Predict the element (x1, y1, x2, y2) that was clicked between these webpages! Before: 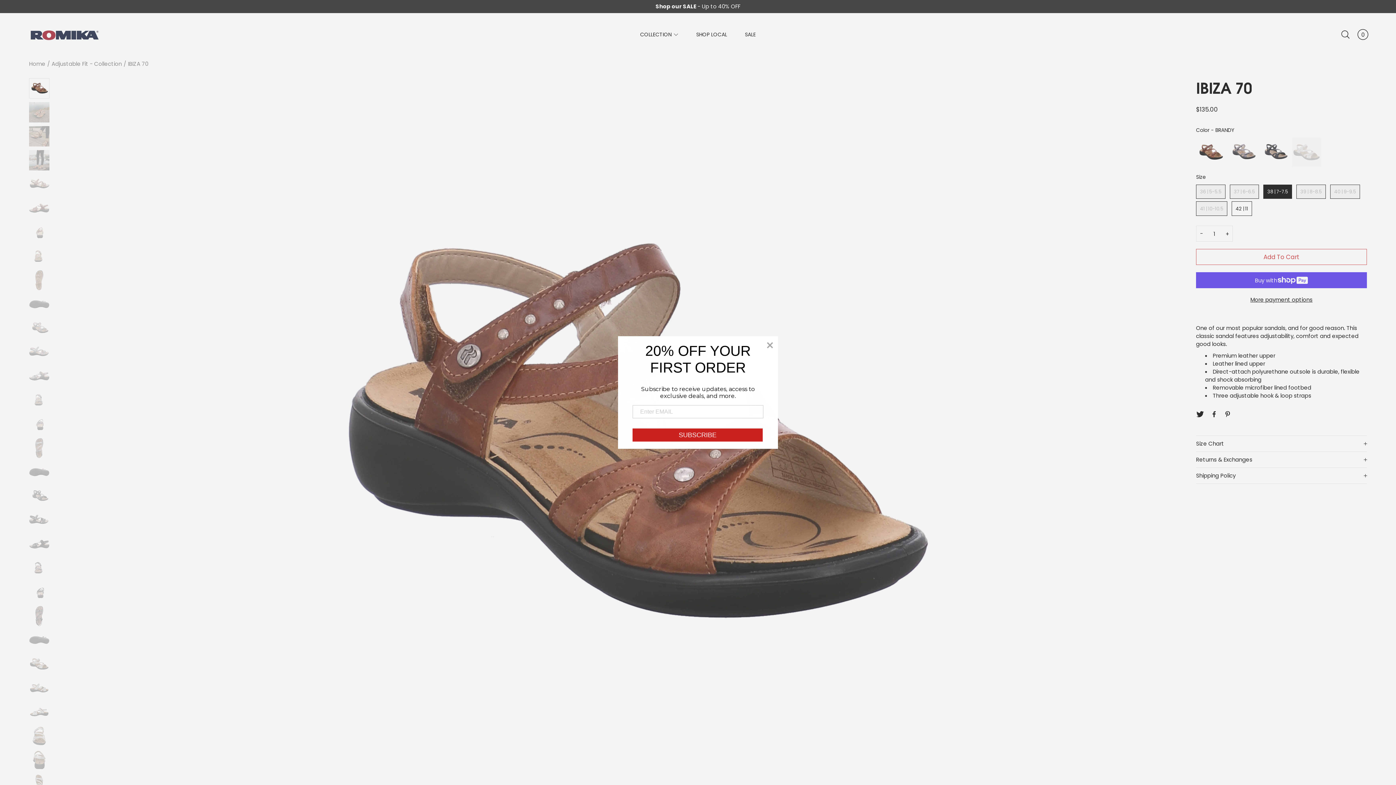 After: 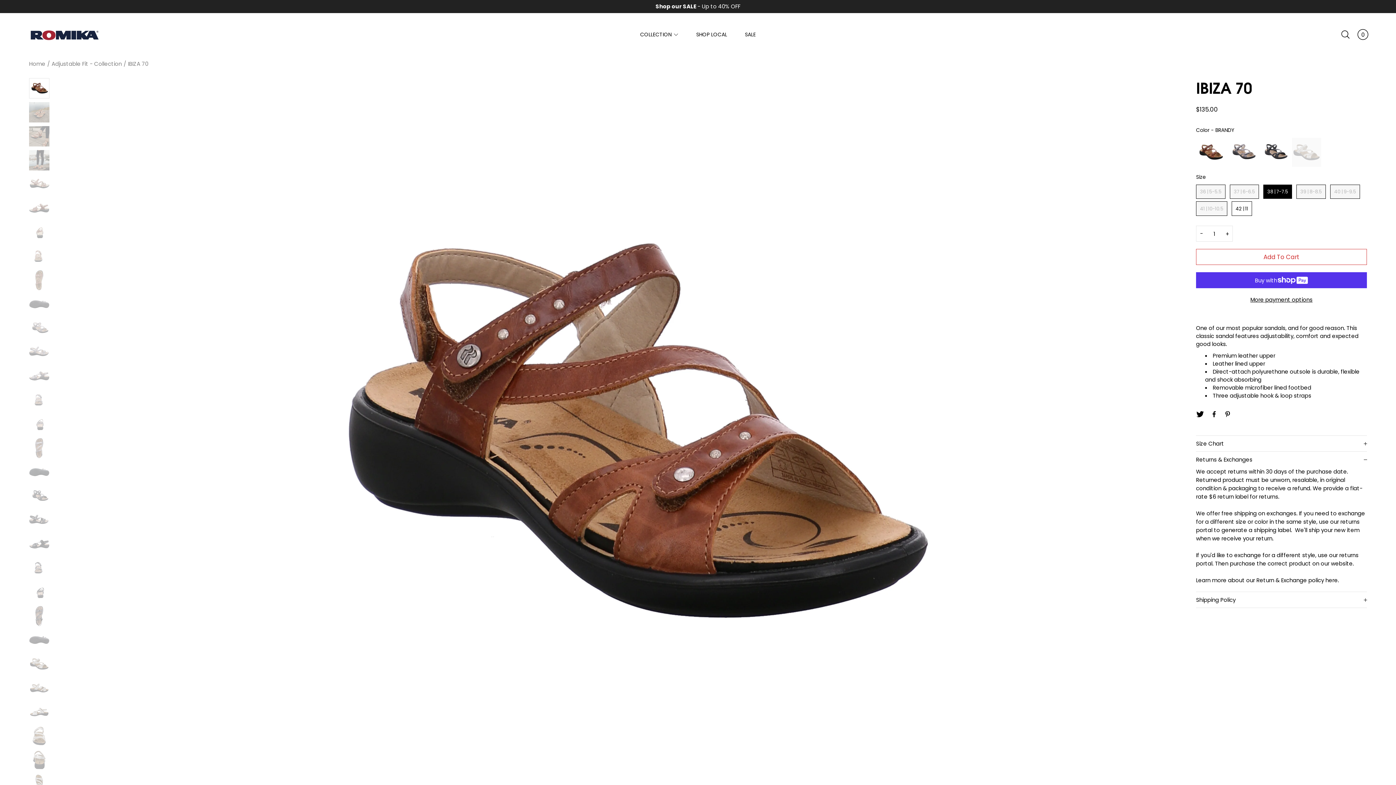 Action: bbox: (1196, 455, 1367, 464) label: Returns & Exchanges